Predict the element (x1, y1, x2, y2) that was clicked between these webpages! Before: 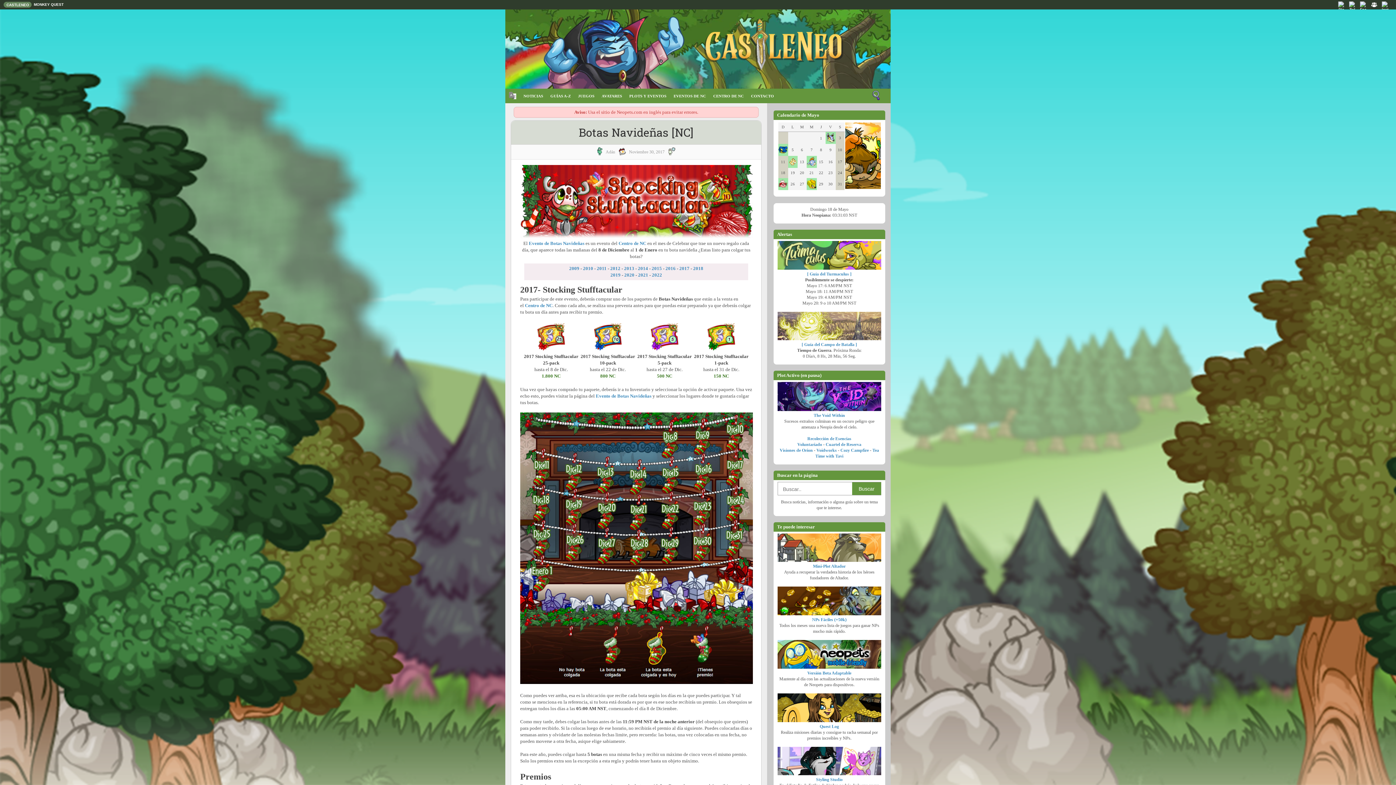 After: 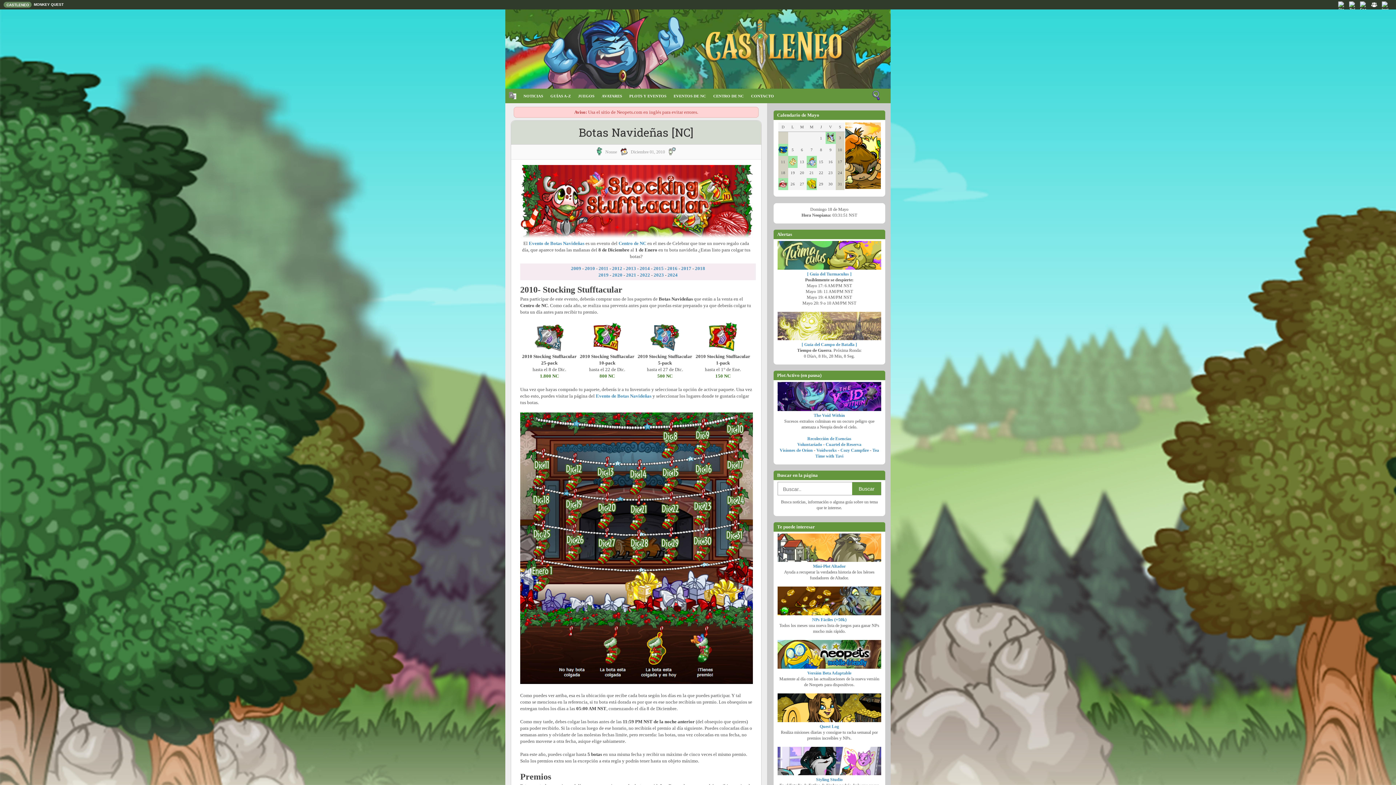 Action: label: 2010 bbox: (583, 265, 593, 271)